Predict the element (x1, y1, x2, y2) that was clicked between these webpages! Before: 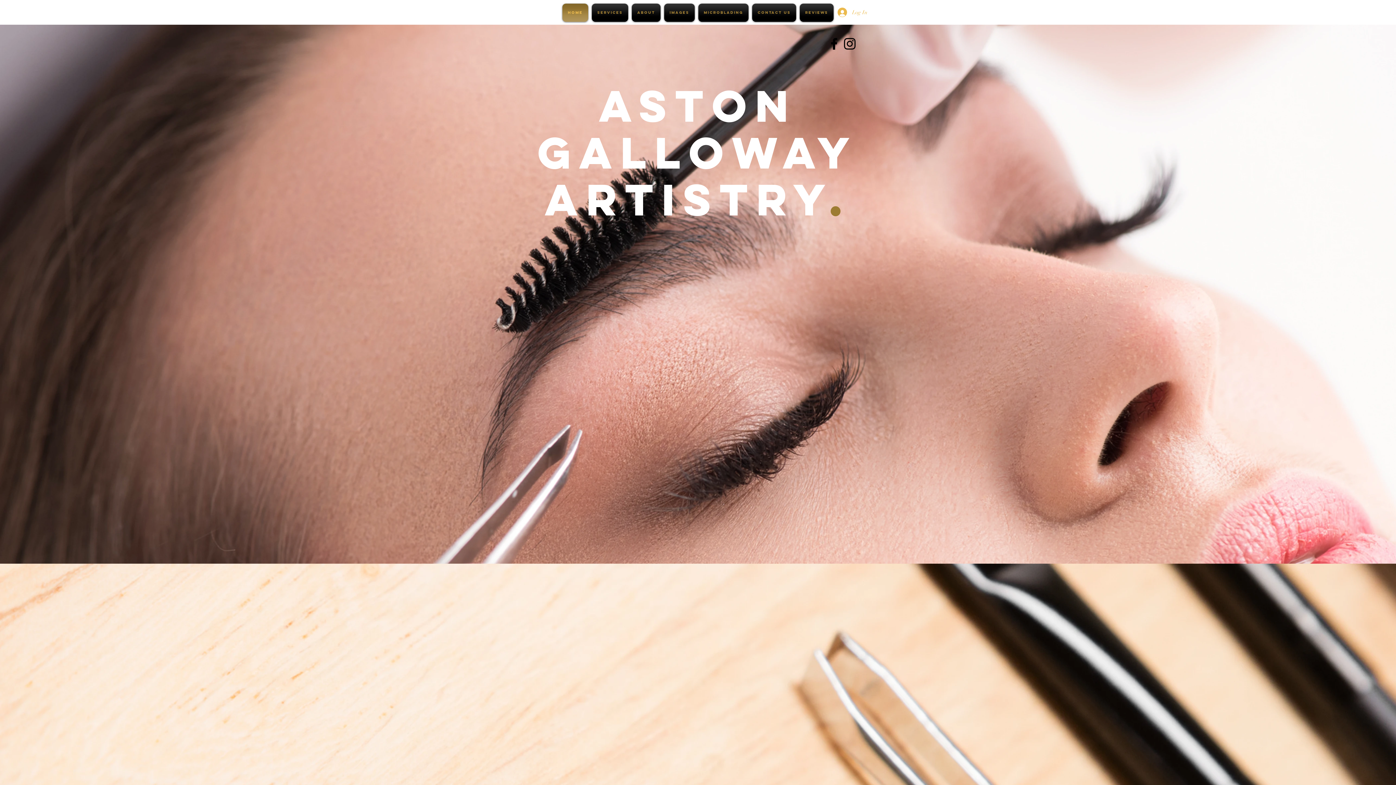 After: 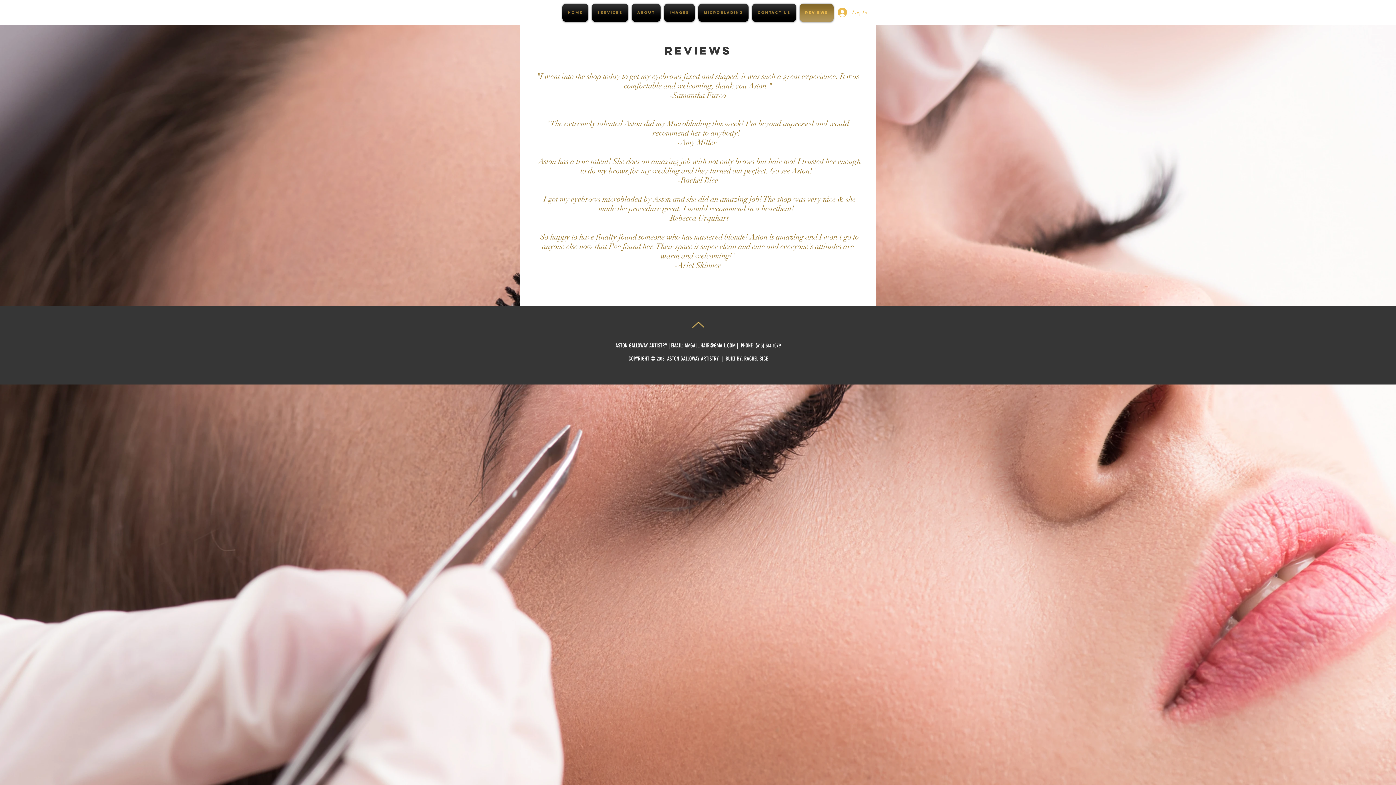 Action: label: Reviews bbox: (798, 3, 833, 21)